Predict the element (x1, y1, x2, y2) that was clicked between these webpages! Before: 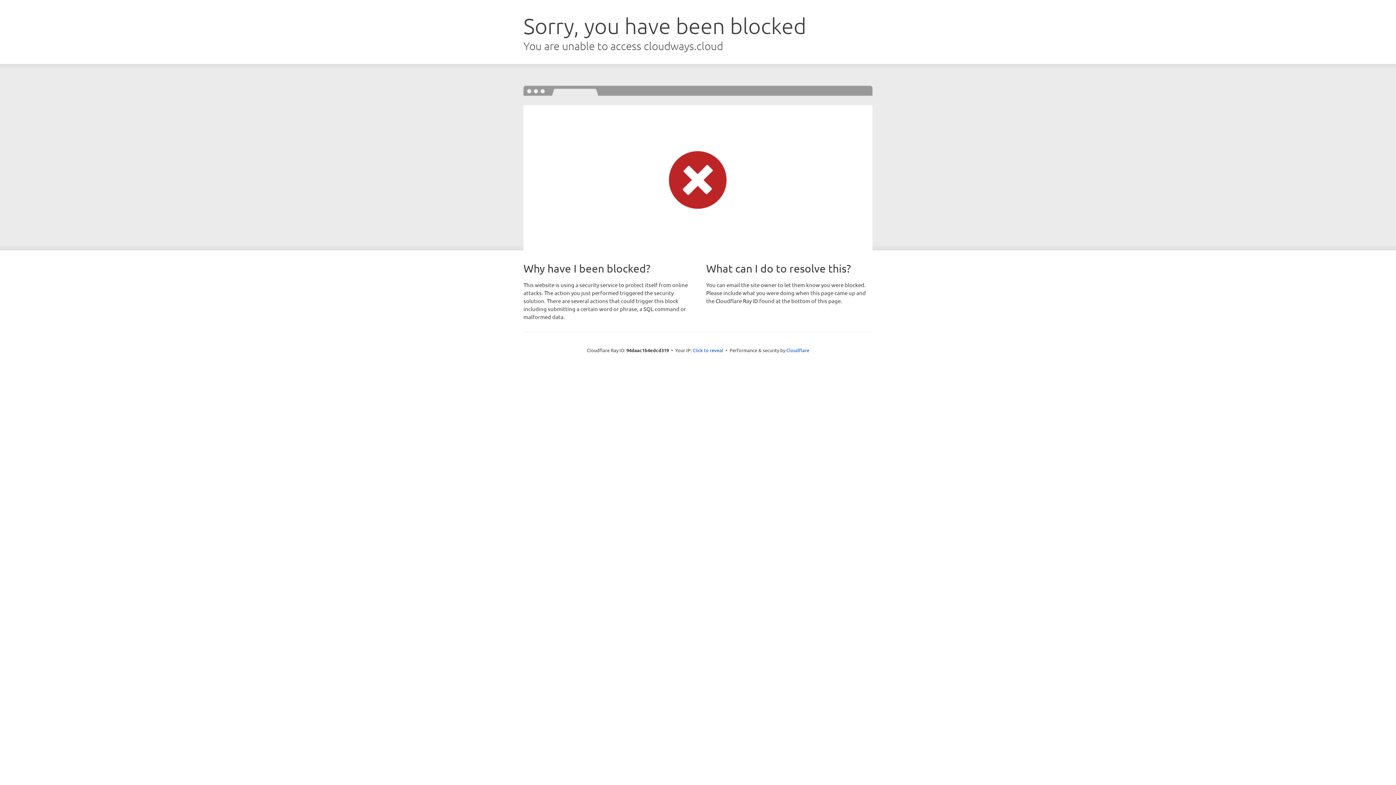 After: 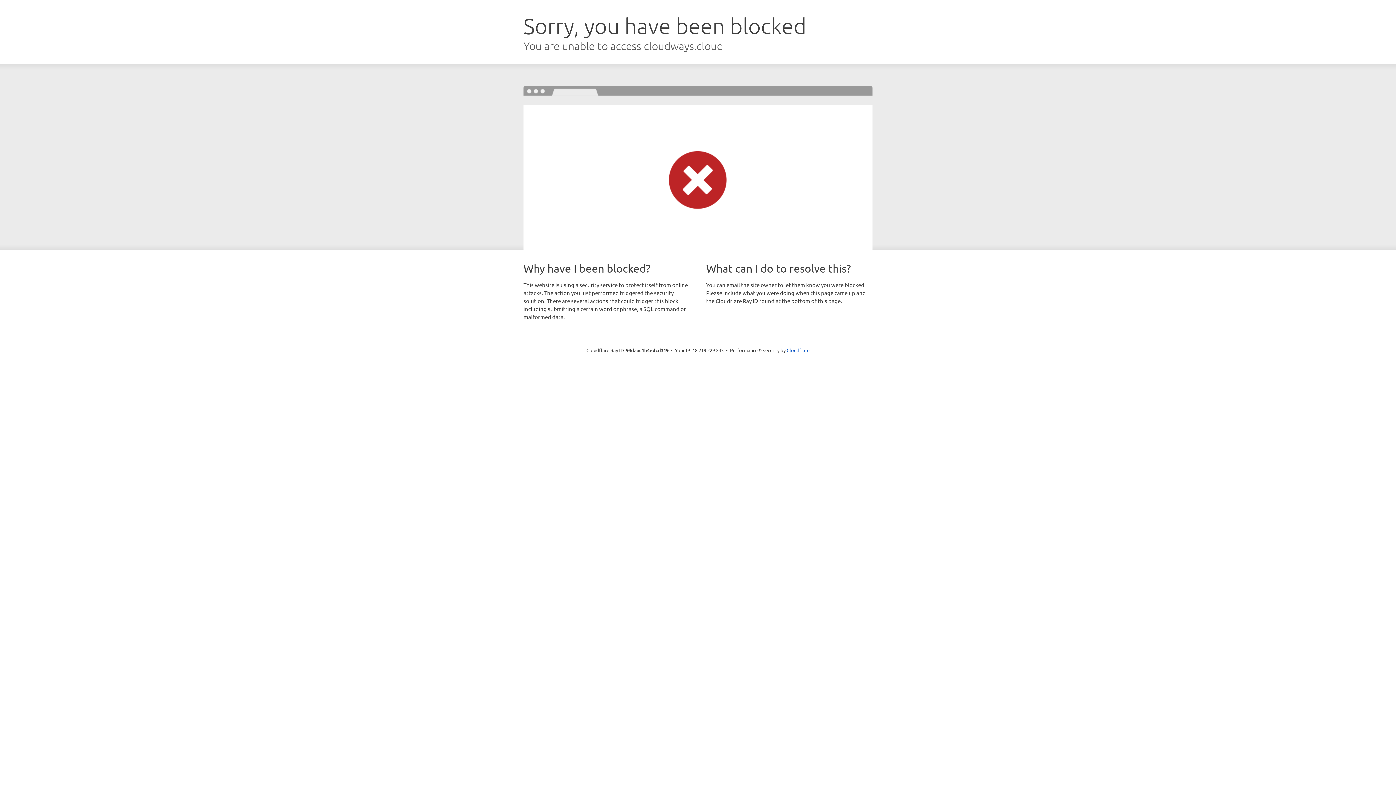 Action: label: Click to reveal bbox: (692, 346, 723, 353)